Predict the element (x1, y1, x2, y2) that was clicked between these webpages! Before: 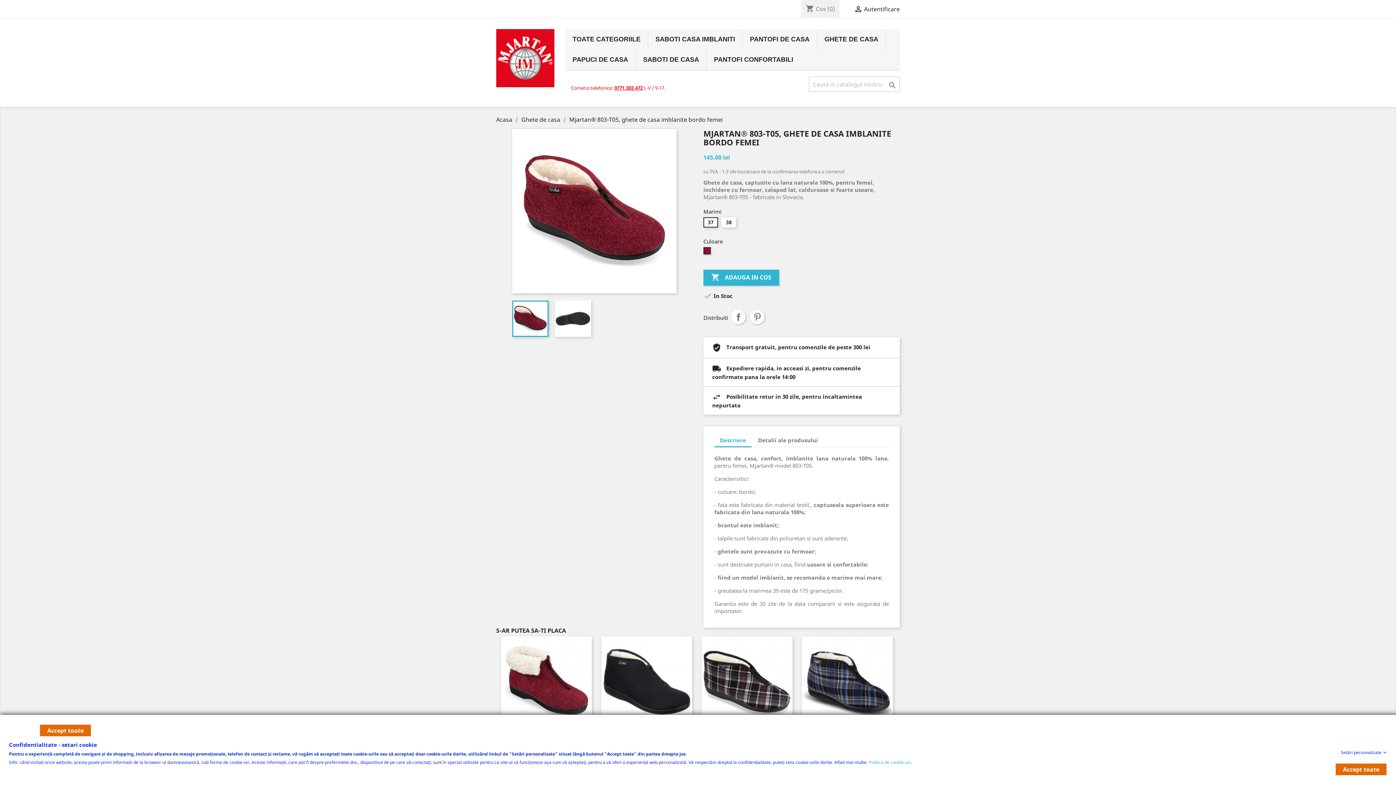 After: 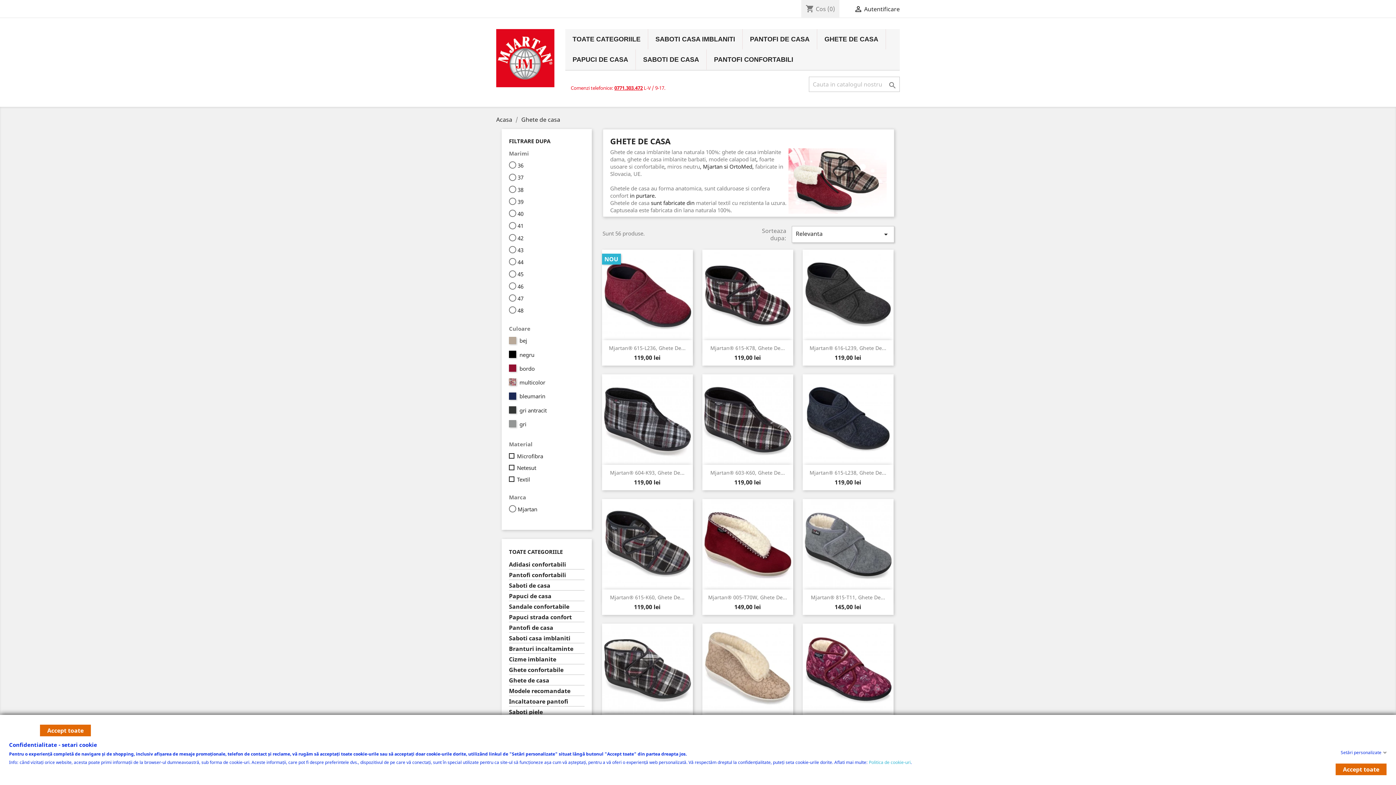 Action: label: Ghete de casa  bbox: (521, 115, 561, 123)